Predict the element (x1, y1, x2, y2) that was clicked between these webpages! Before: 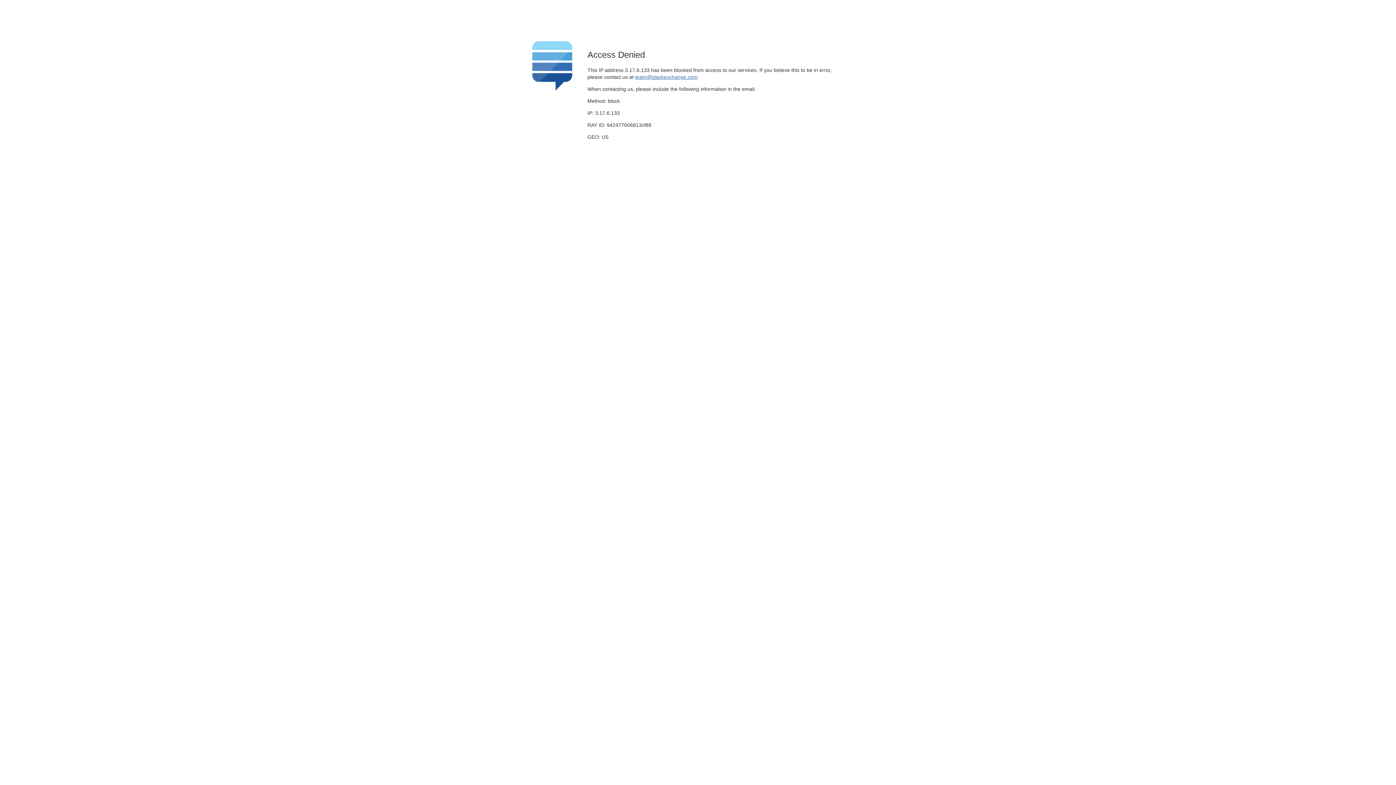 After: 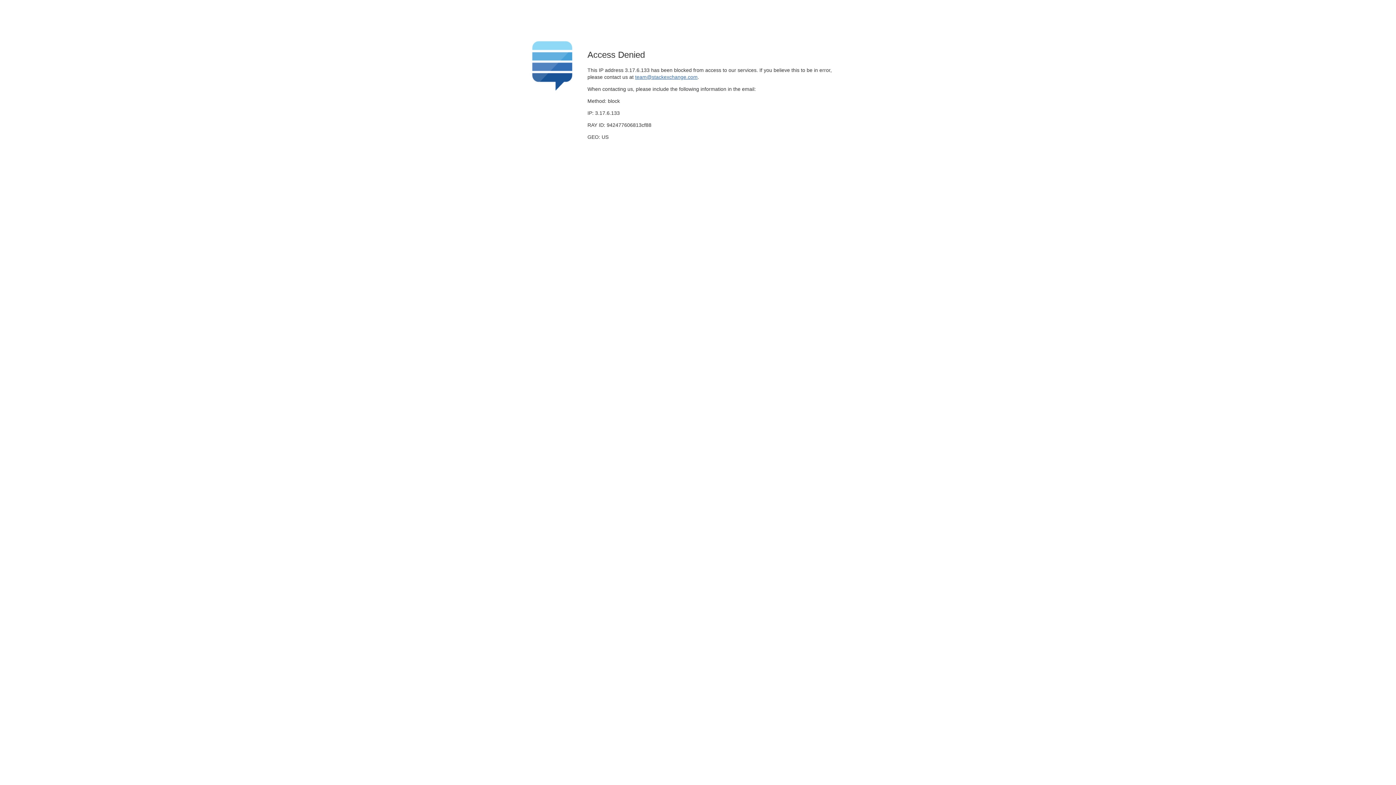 Action: label: team@stackexchange.com bbox: (635, 74, 697, 79)